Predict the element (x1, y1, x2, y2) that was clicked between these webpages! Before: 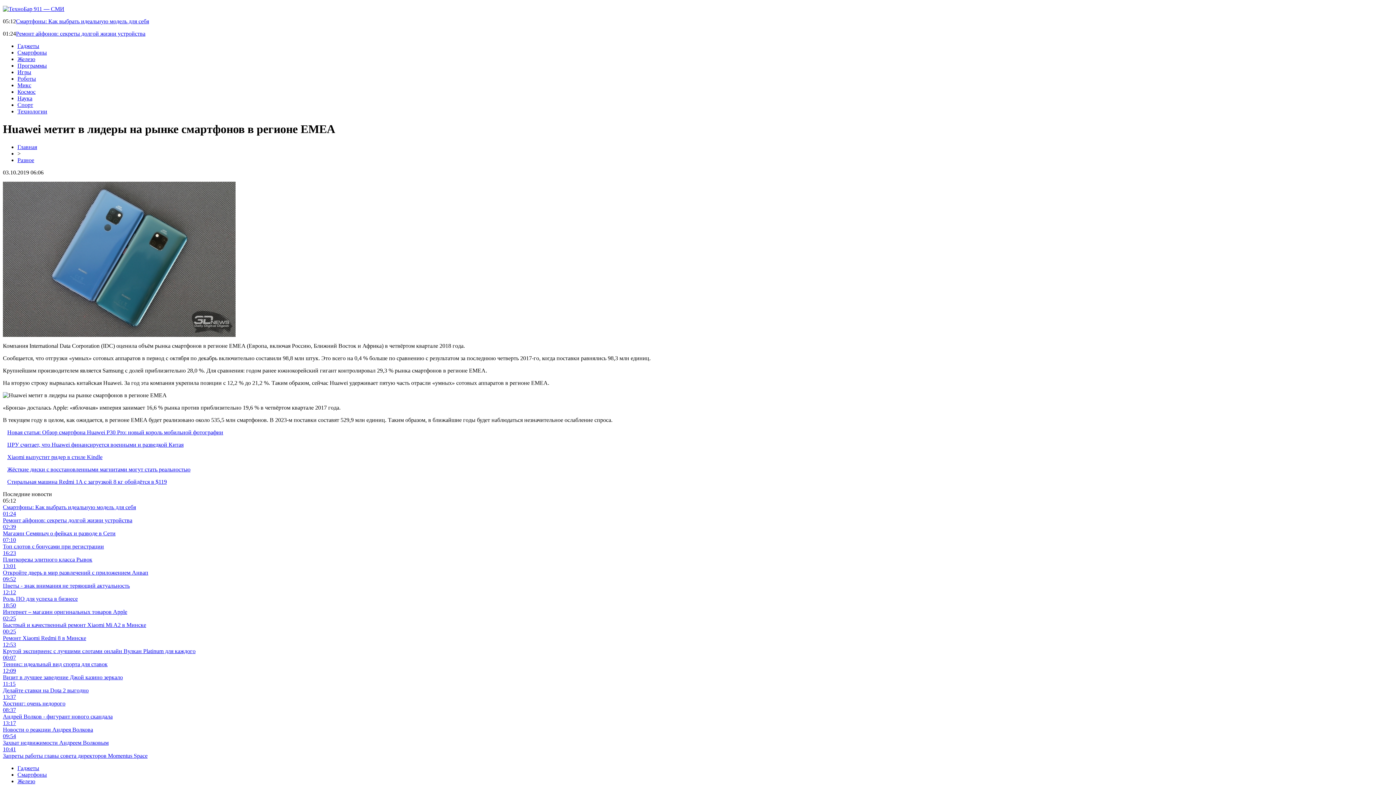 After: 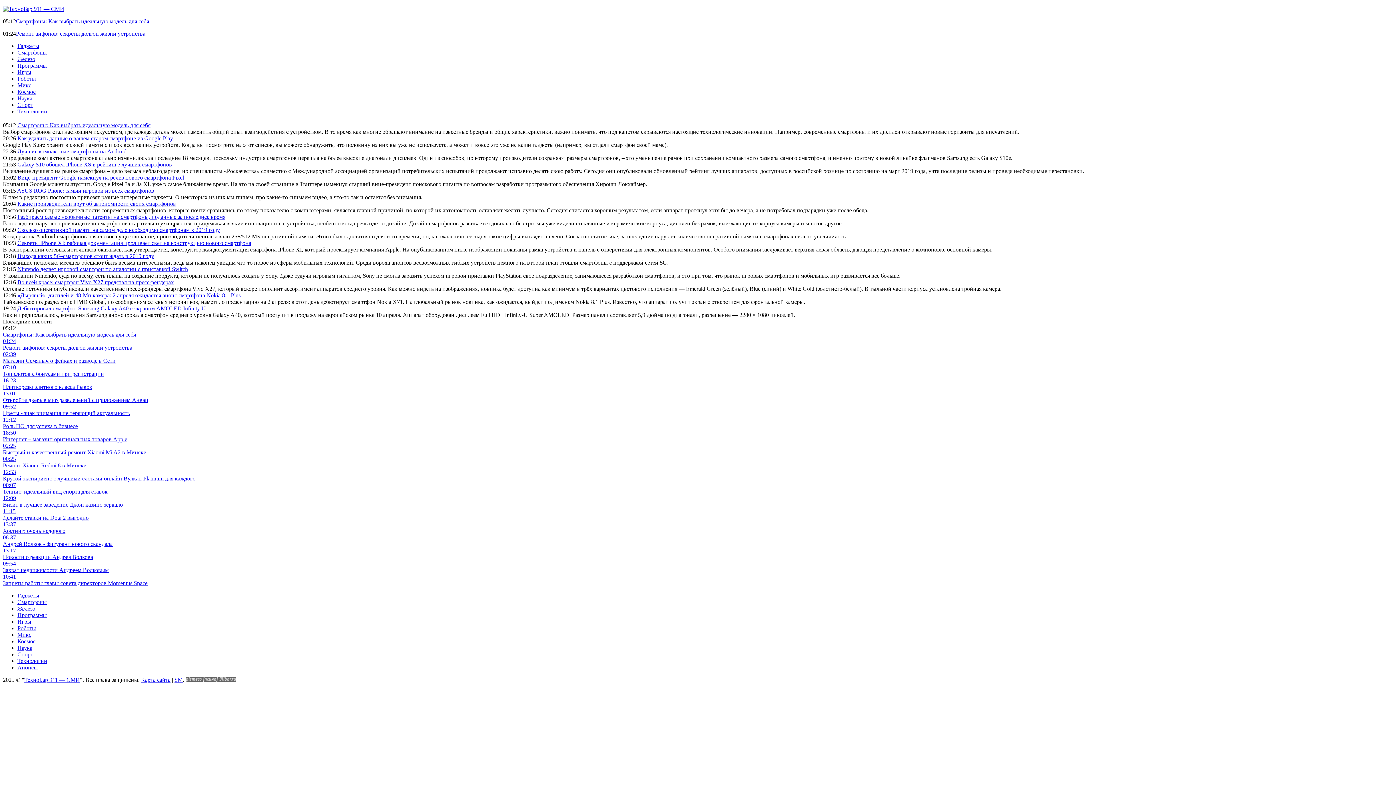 Action: bbox: (17, 49, 46, 55) label: Смартфоны